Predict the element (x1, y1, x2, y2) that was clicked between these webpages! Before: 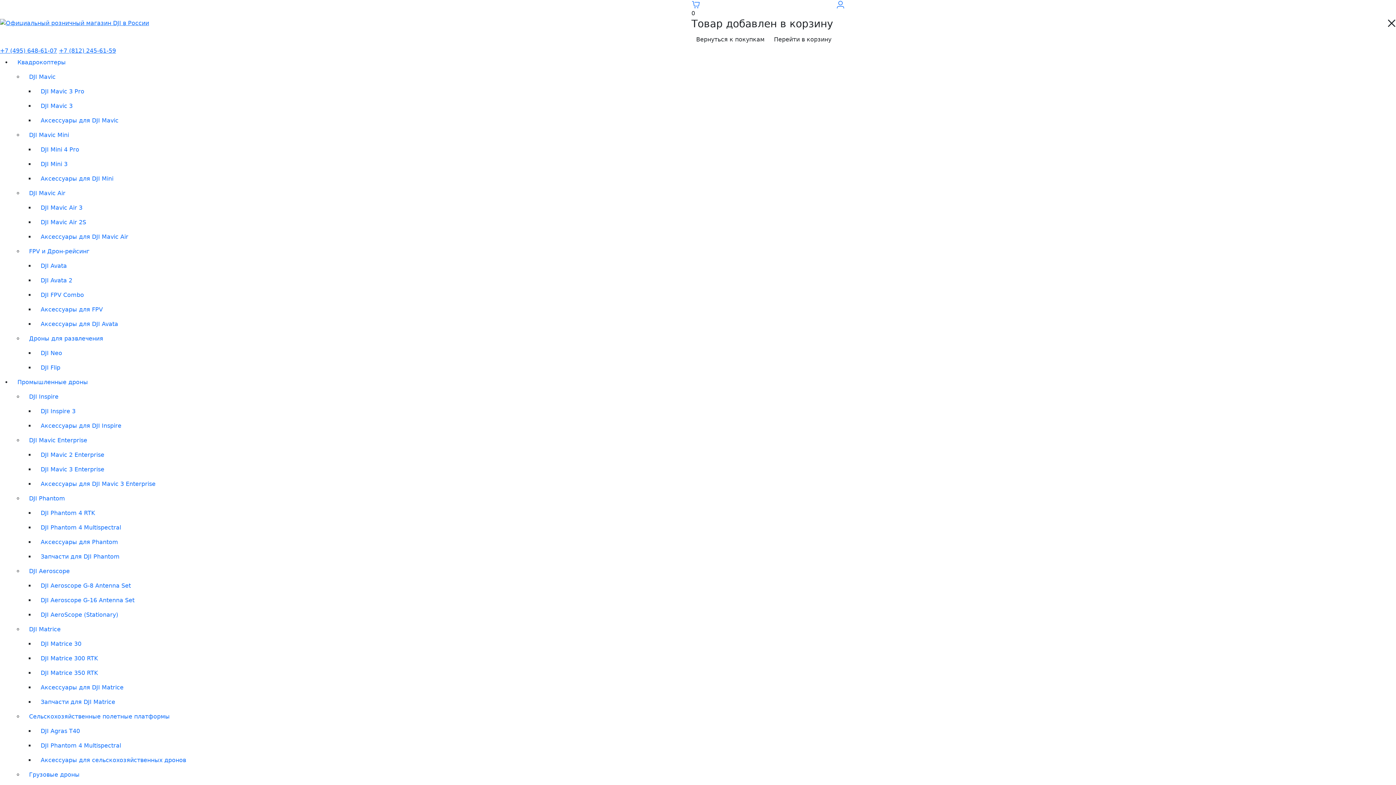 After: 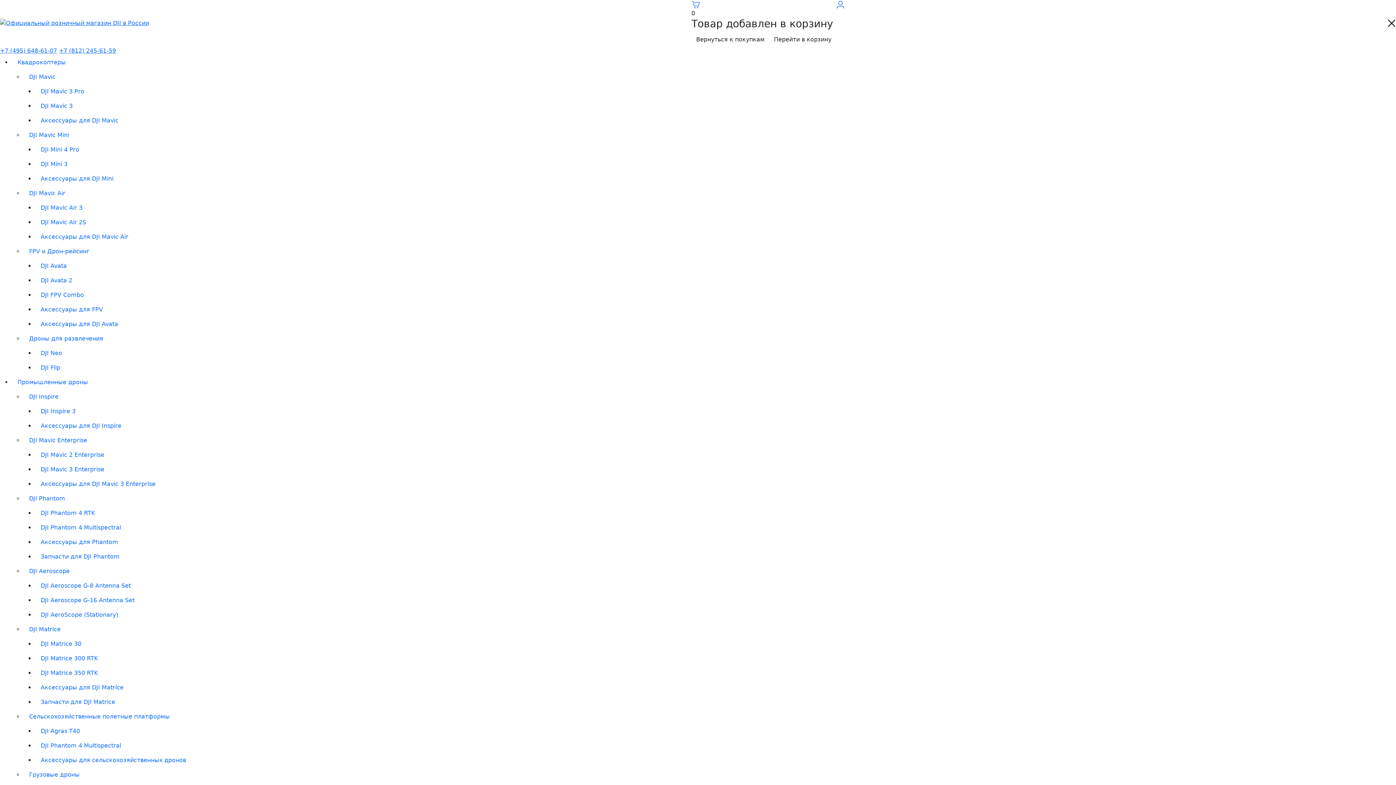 Action: label: Грузовые дроны bbox: (23, 767, 1396, 782)